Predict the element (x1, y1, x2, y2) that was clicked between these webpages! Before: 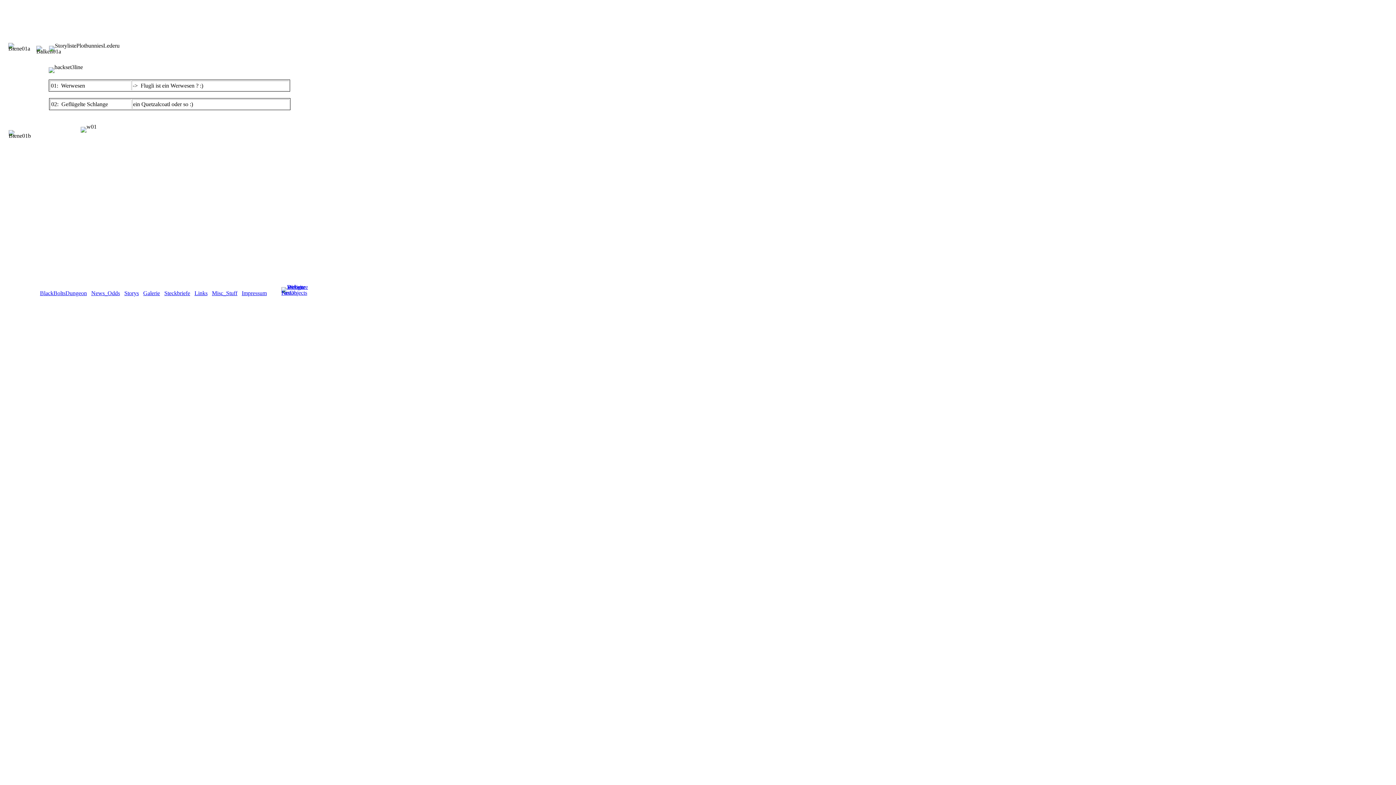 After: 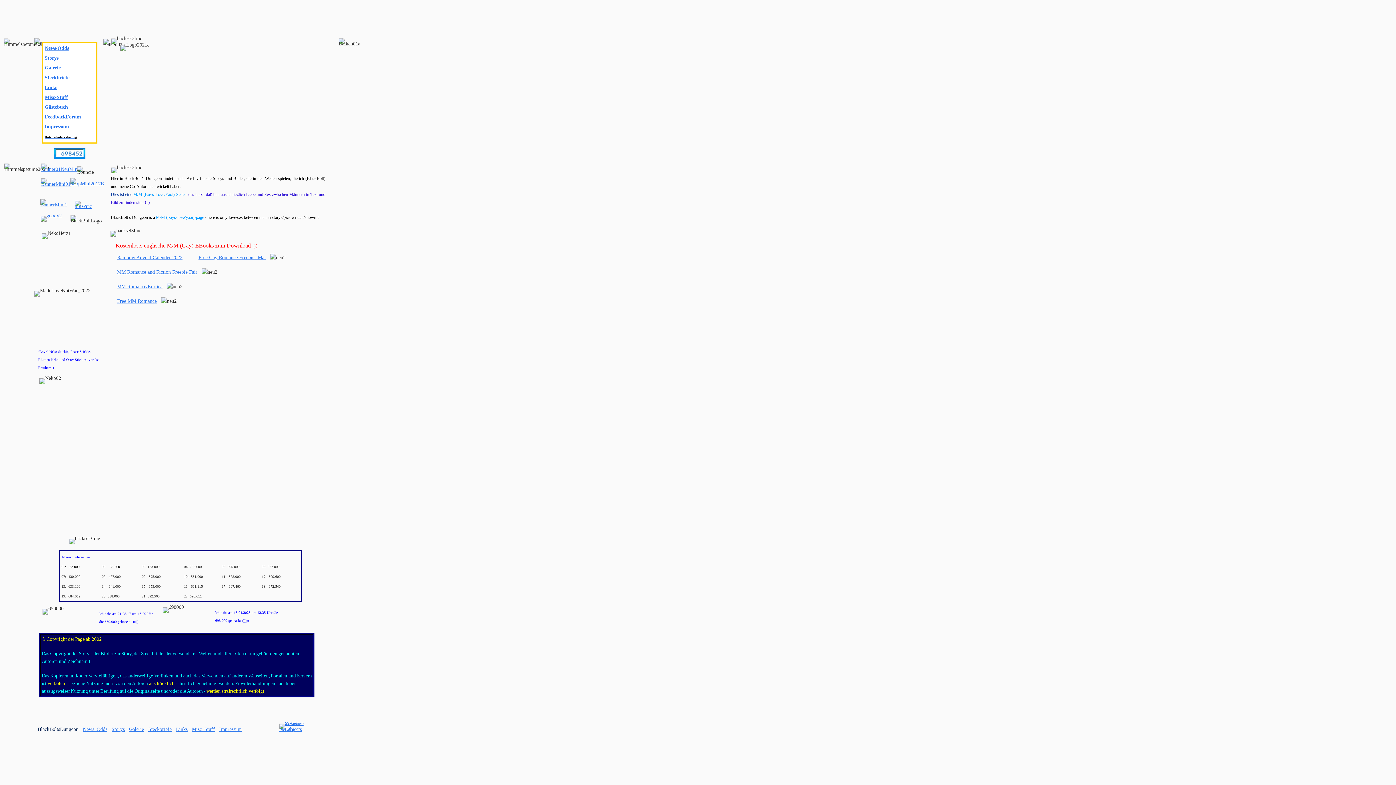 Action: label: BlackBoltsDungeon bbox: (40, 290, 86, 296)